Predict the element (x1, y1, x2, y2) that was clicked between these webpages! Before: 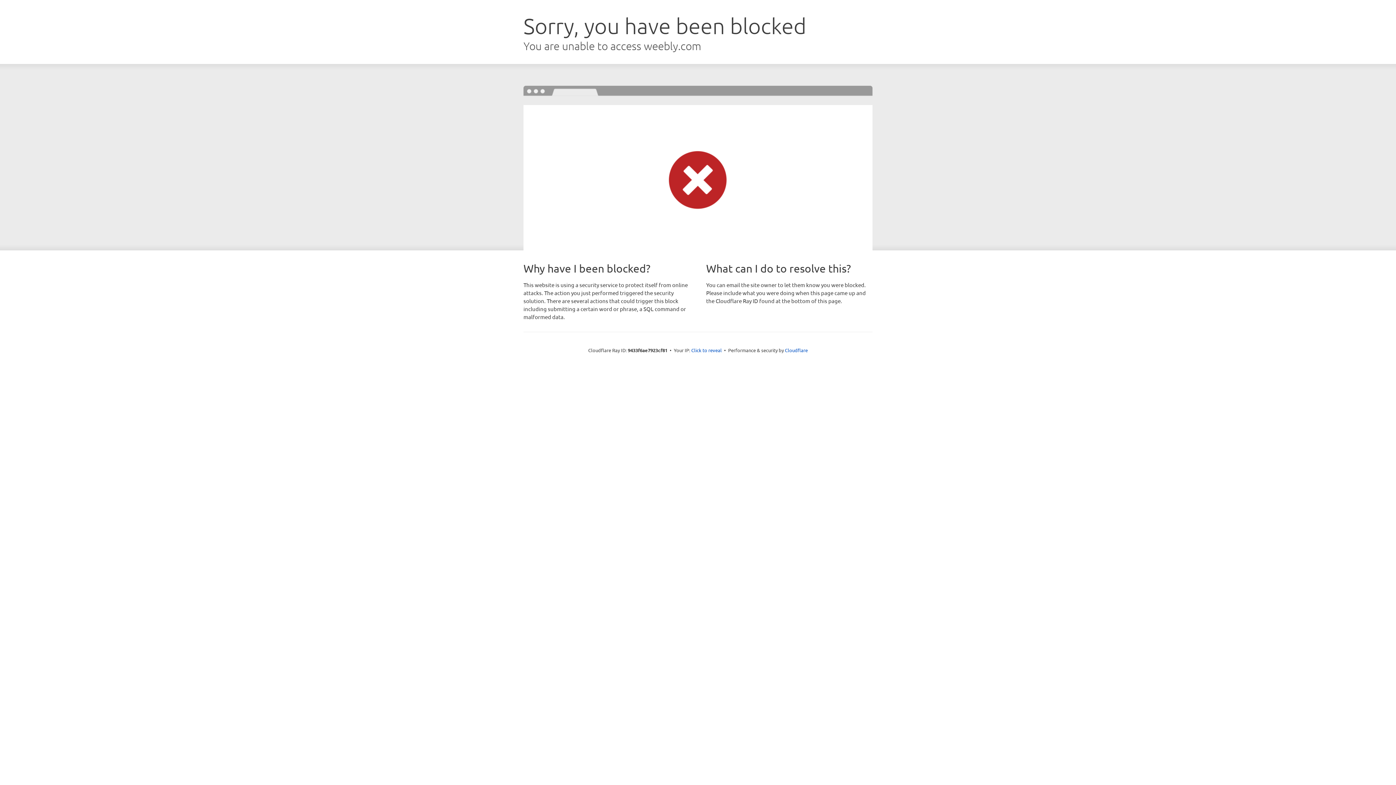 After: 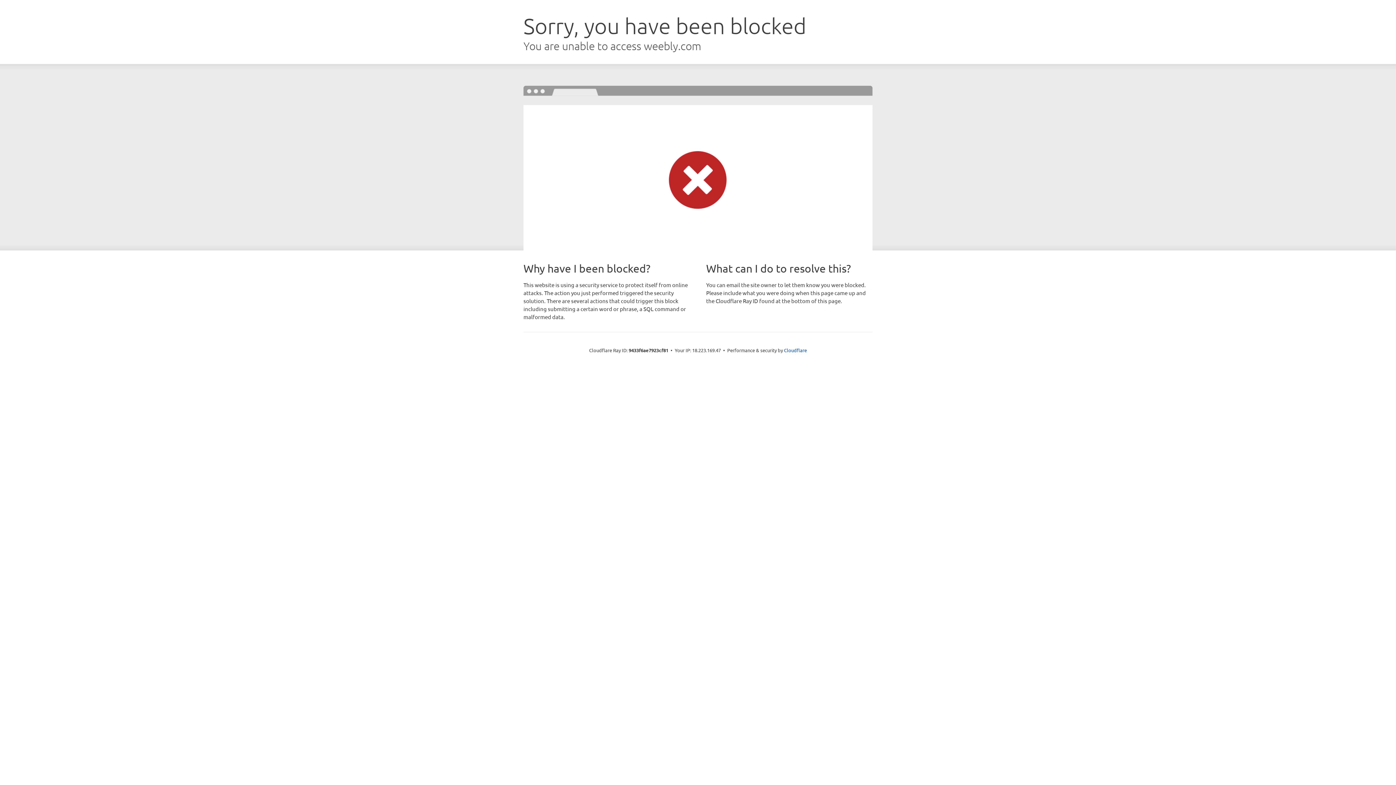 Action: label: Click to reveal bbox: (691, 346, 722, 353)